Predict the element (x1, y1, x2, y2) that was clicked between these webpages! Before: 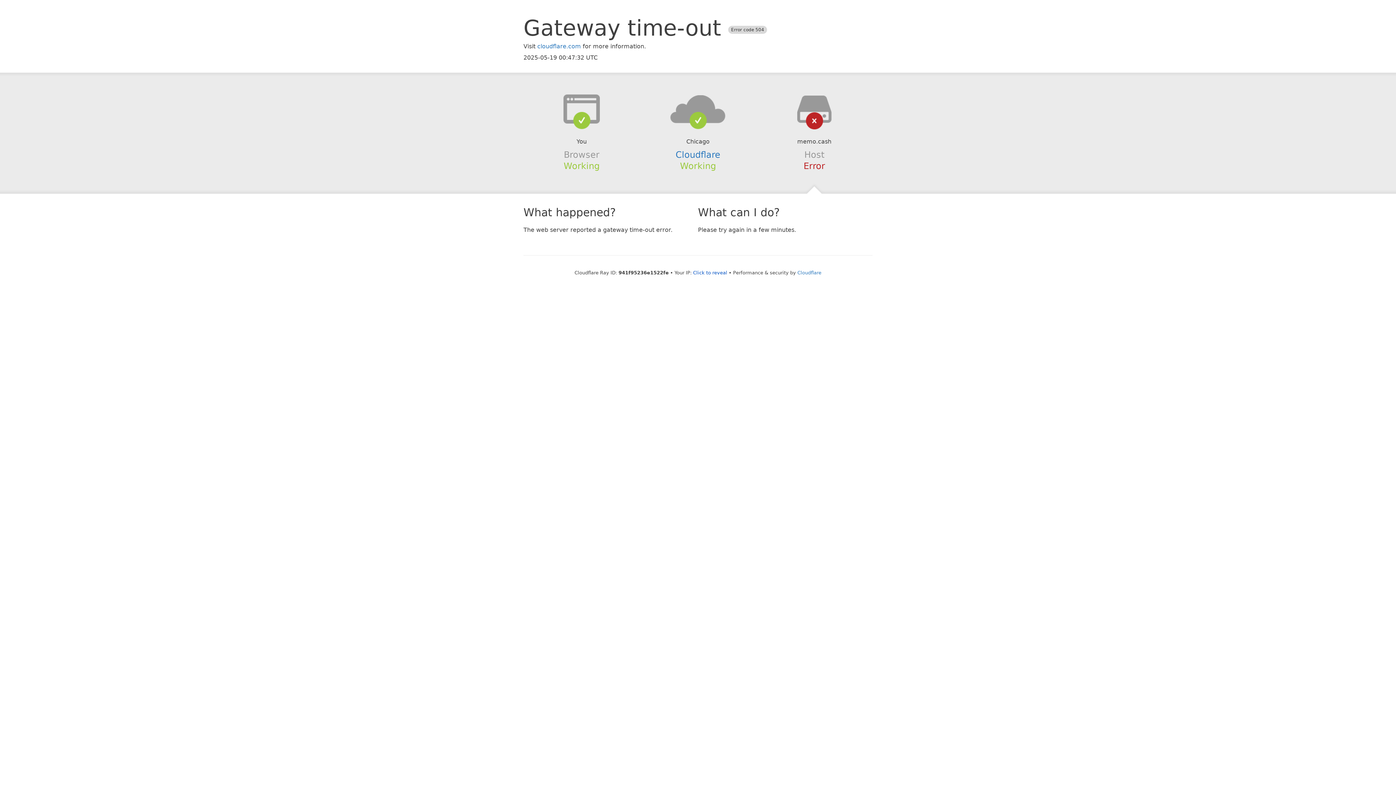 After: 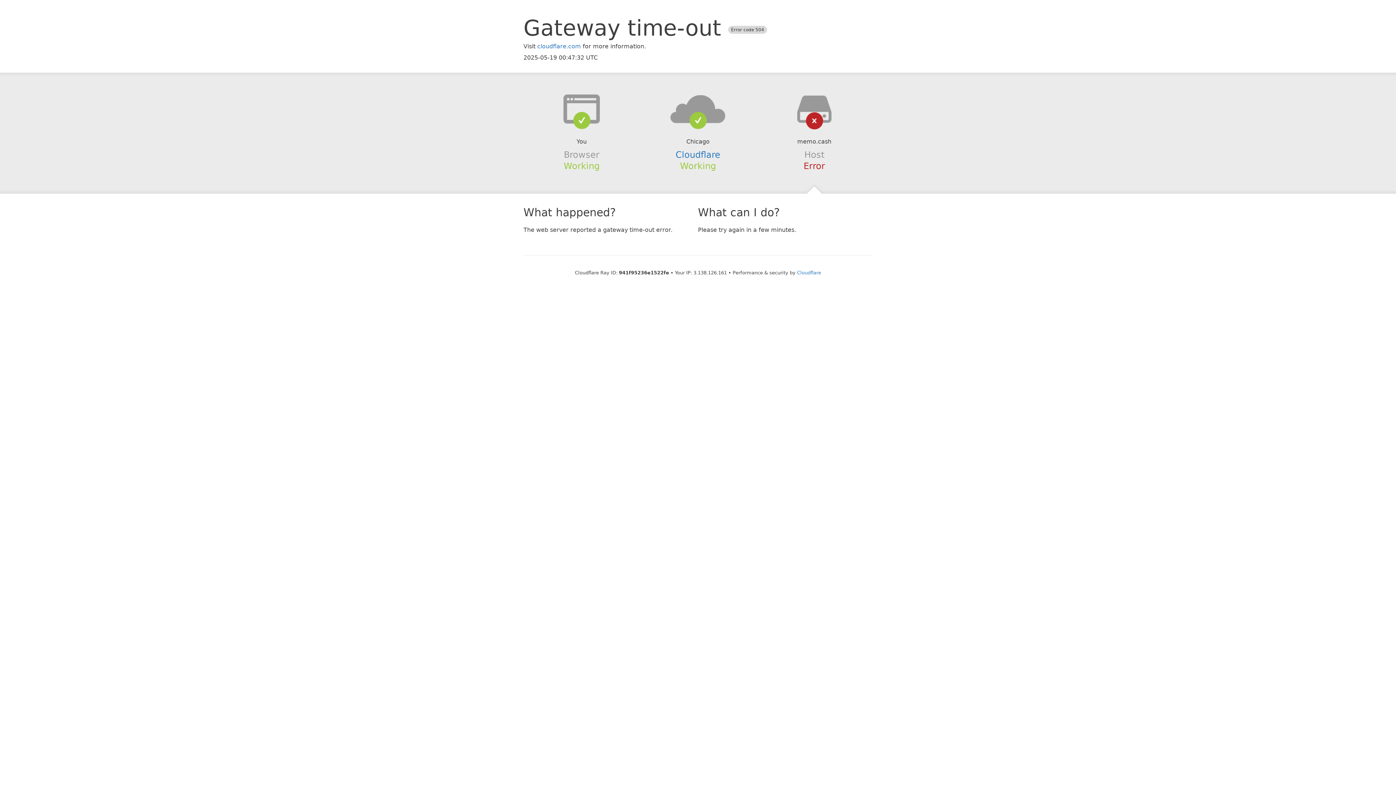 Action: bbox: (693, 270, 727, 275) label: Click to reveal